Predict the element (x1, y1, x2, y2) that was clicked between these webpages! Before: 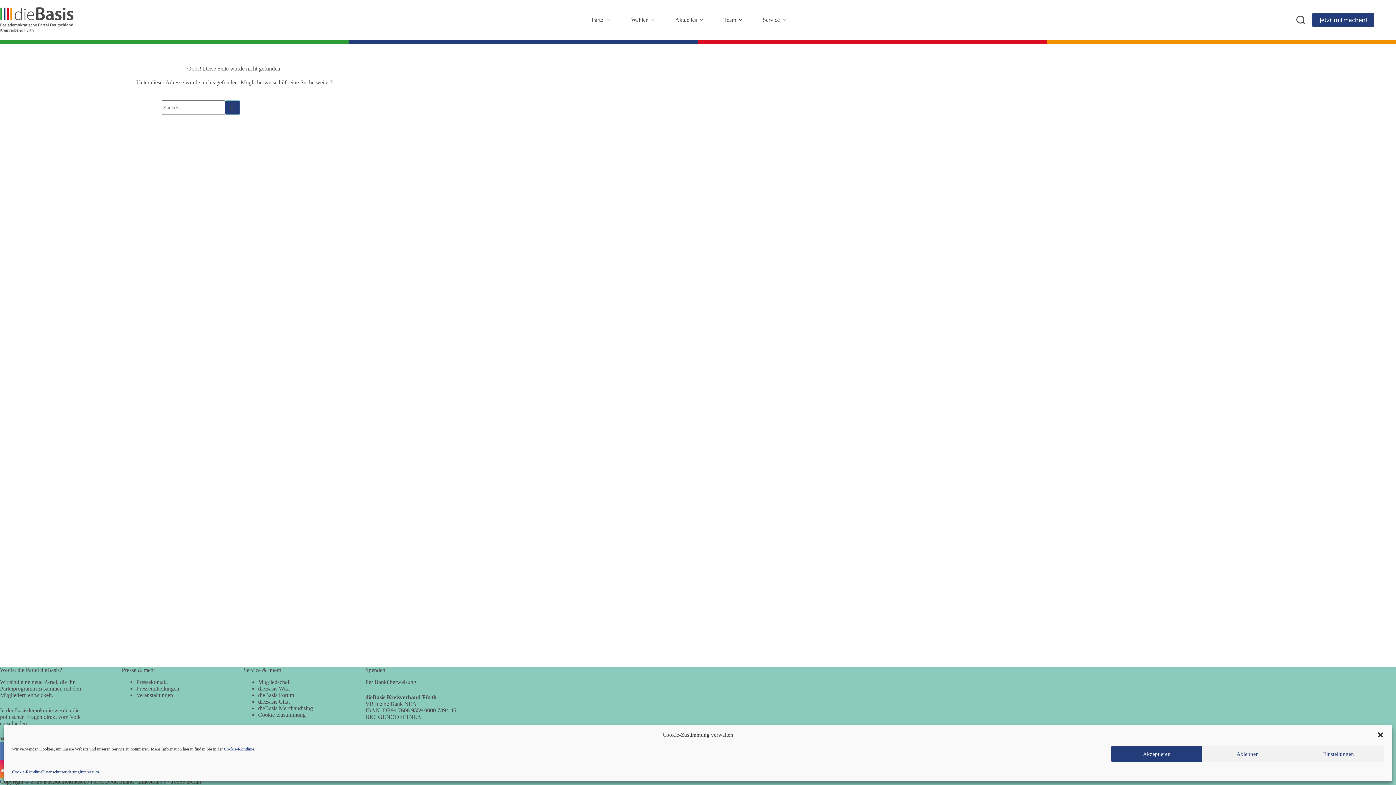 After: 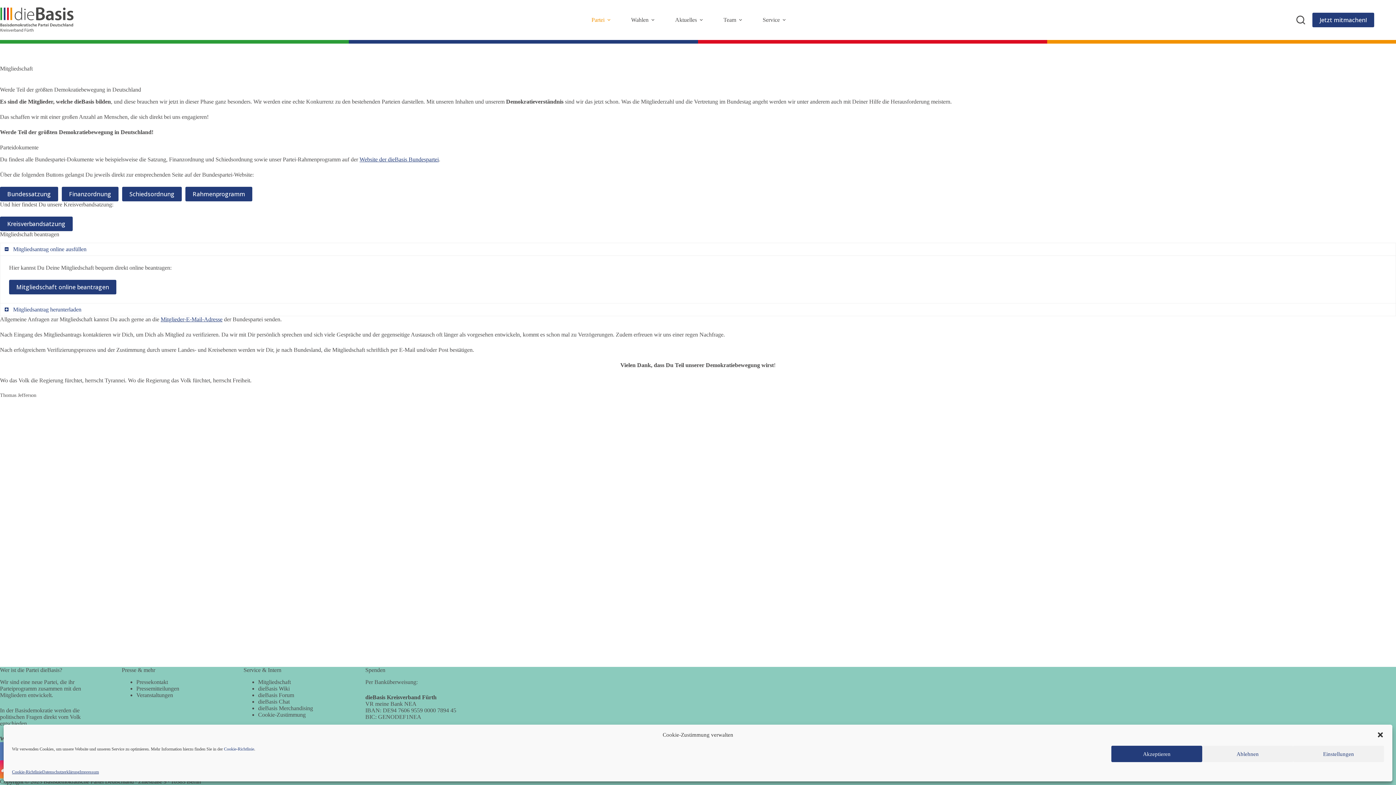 Action: bbox: (1312, 12, 1374, 27) label: Jetzt mitmachen!